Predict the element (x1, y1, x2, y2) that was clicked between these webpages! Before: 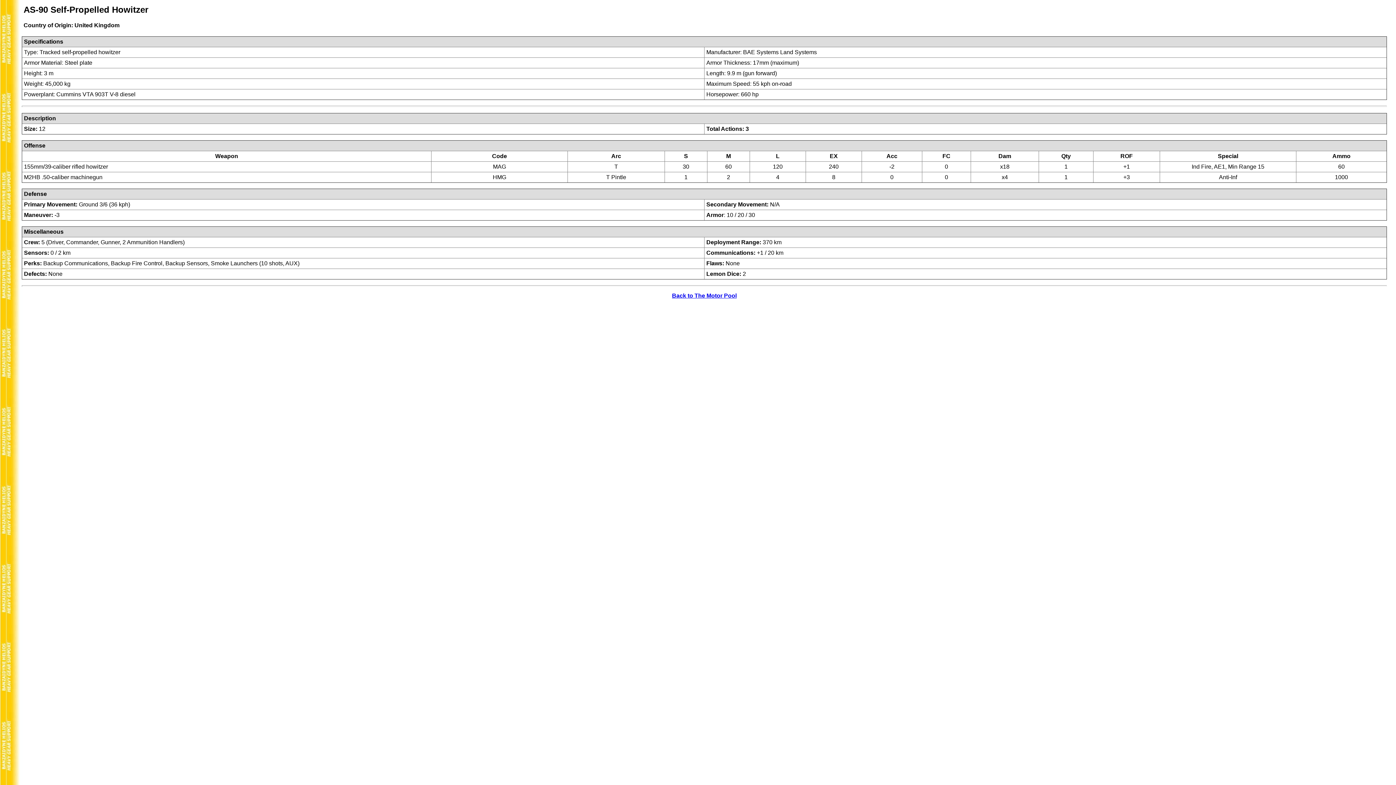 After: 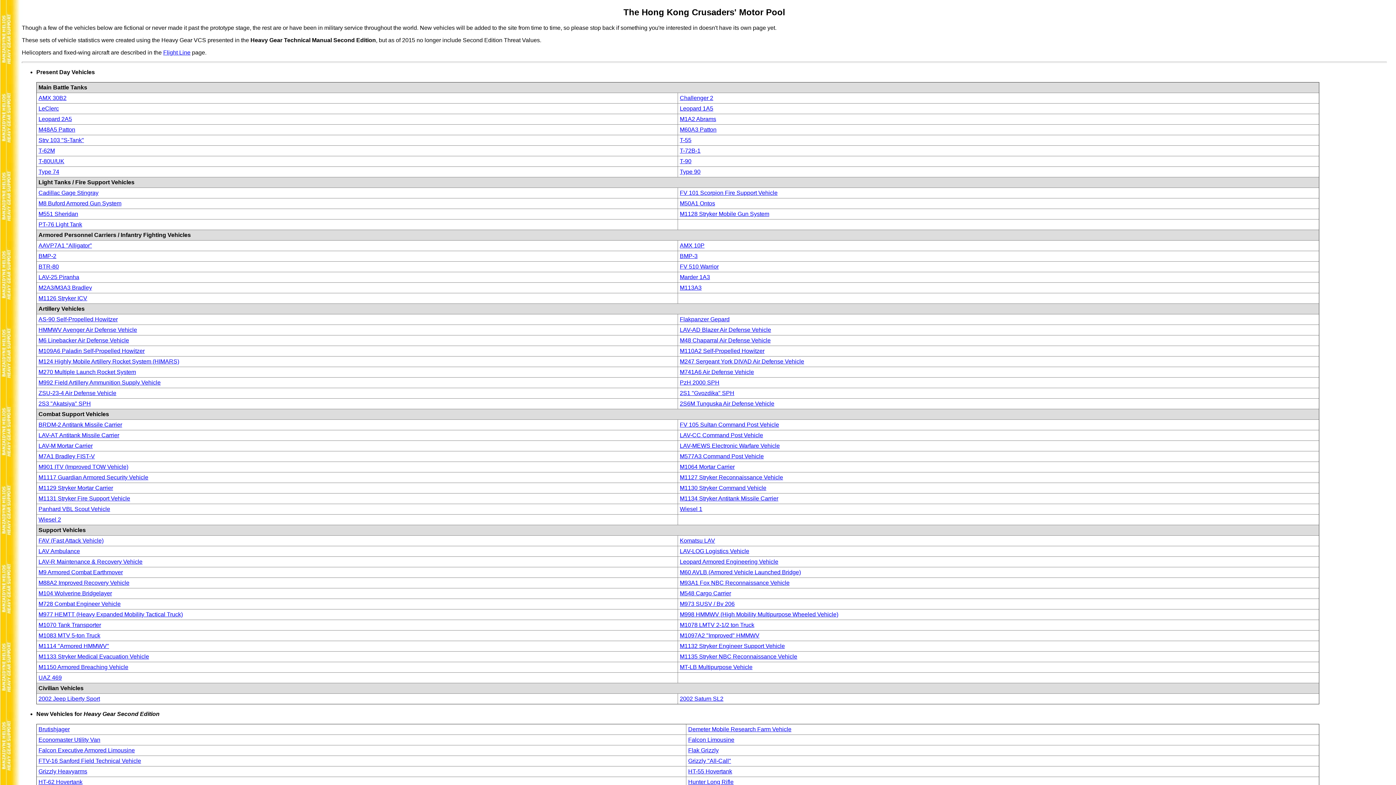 Action: bbox: (672, 292, 736, 298) label: Back to The Motor Pool